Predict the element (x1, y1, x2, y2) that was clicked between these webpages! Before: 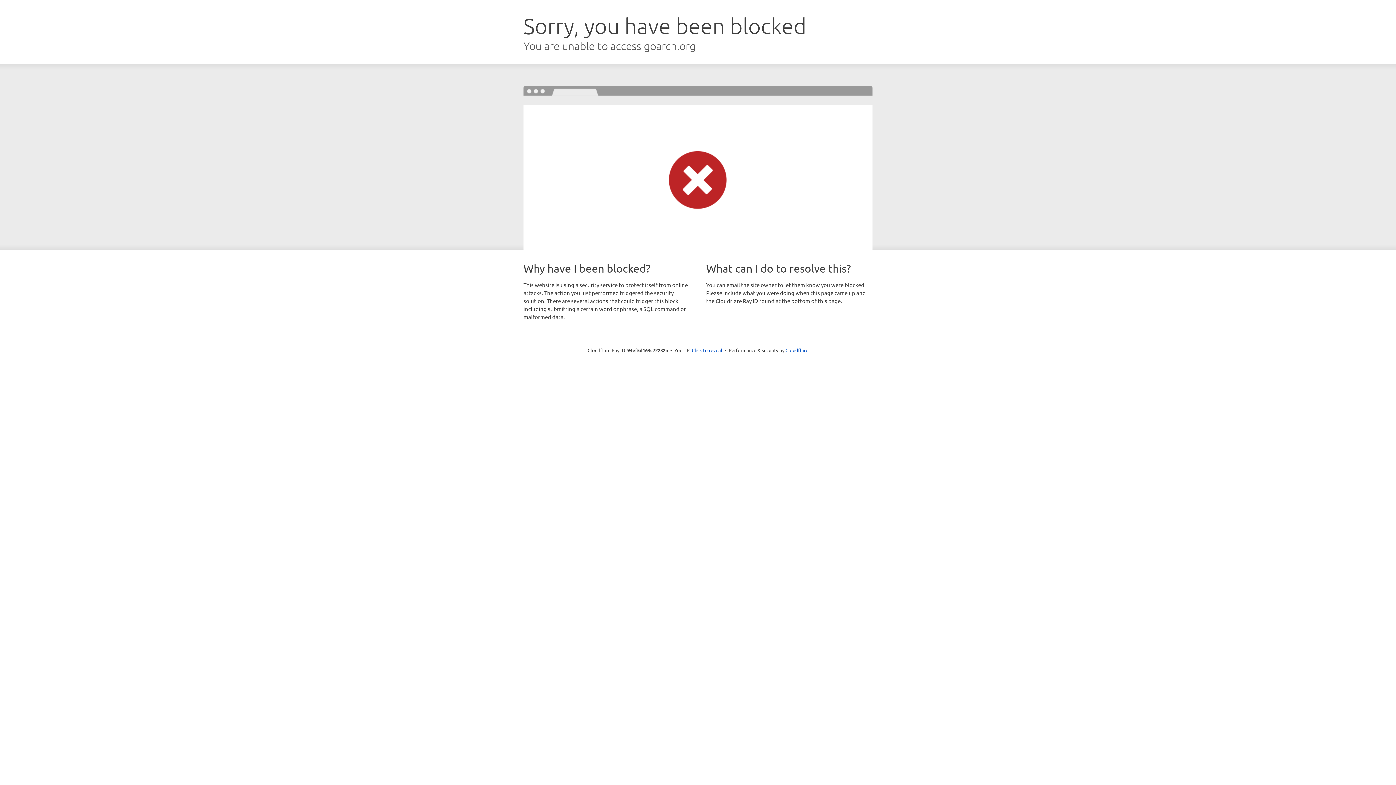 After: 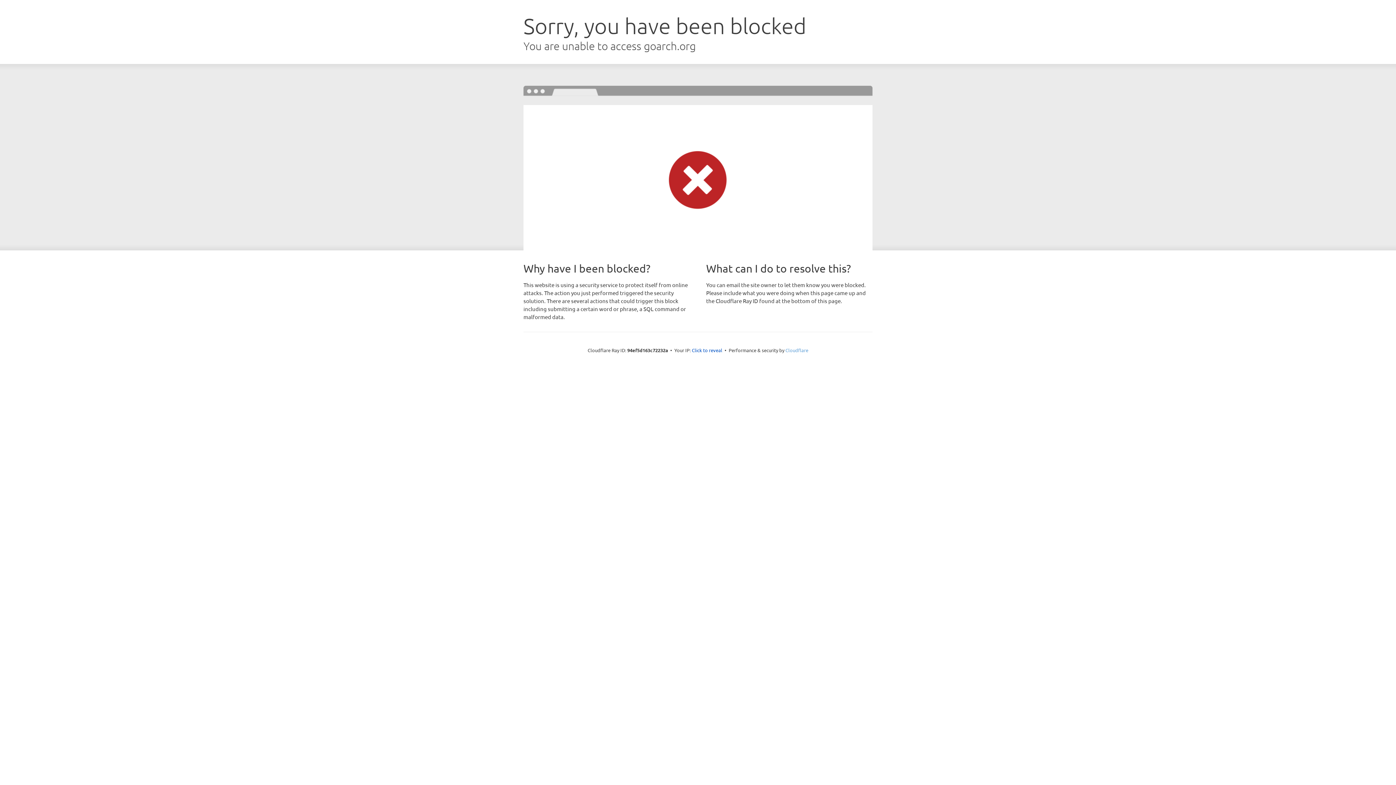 Action: bbox: (785, 347, 808, 353) label: Cloudflare